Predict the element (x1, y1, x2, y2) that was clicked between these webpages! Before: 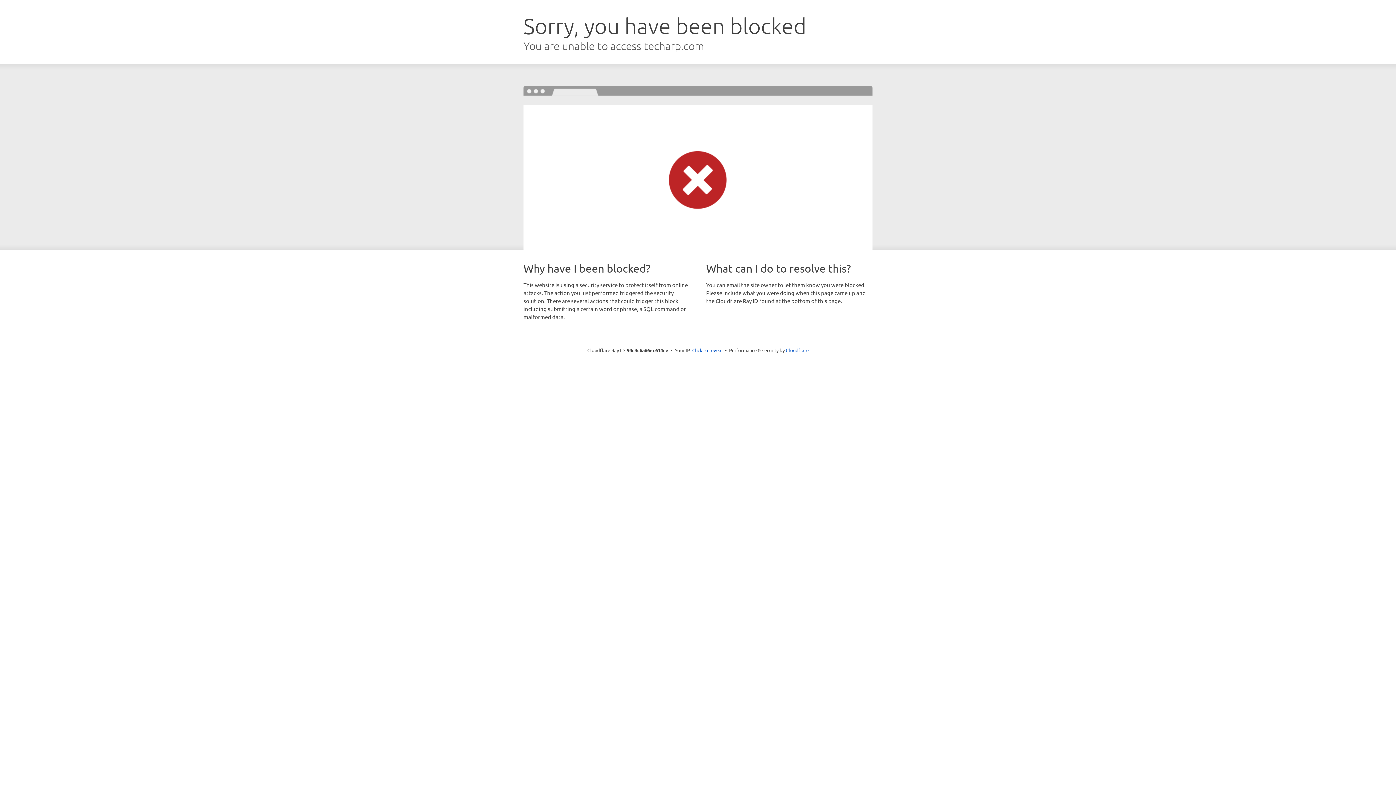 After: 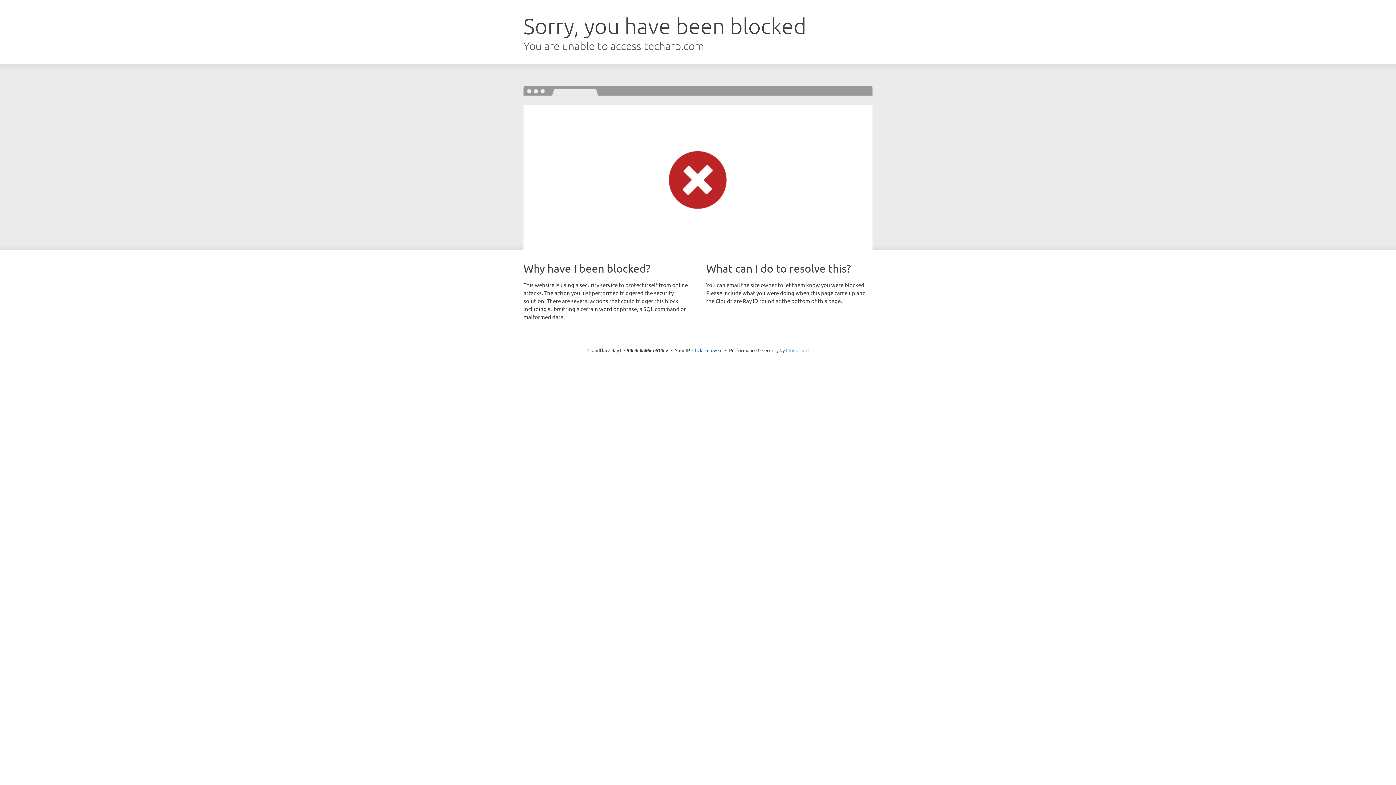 Action: label: Cloudflare bbox: (786, 347, 808, 353)